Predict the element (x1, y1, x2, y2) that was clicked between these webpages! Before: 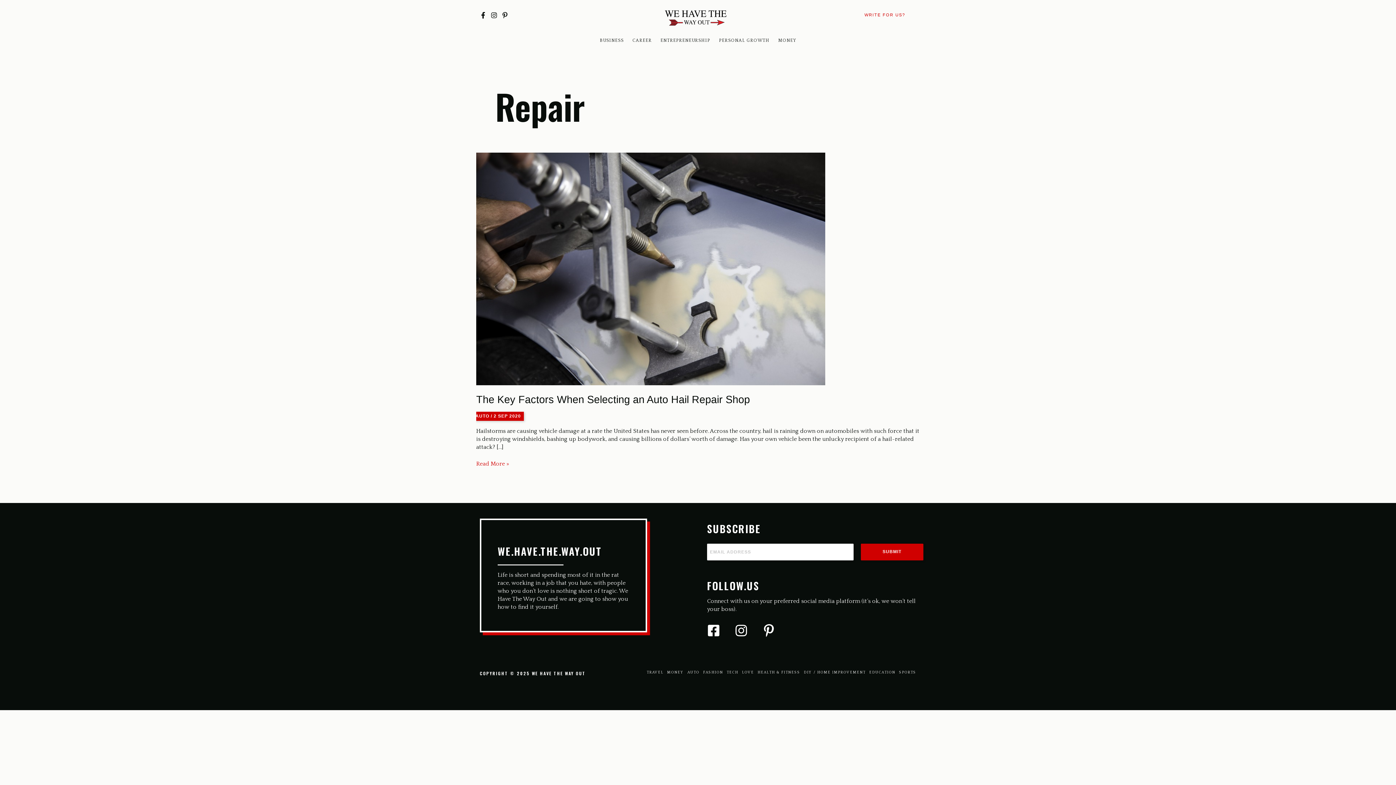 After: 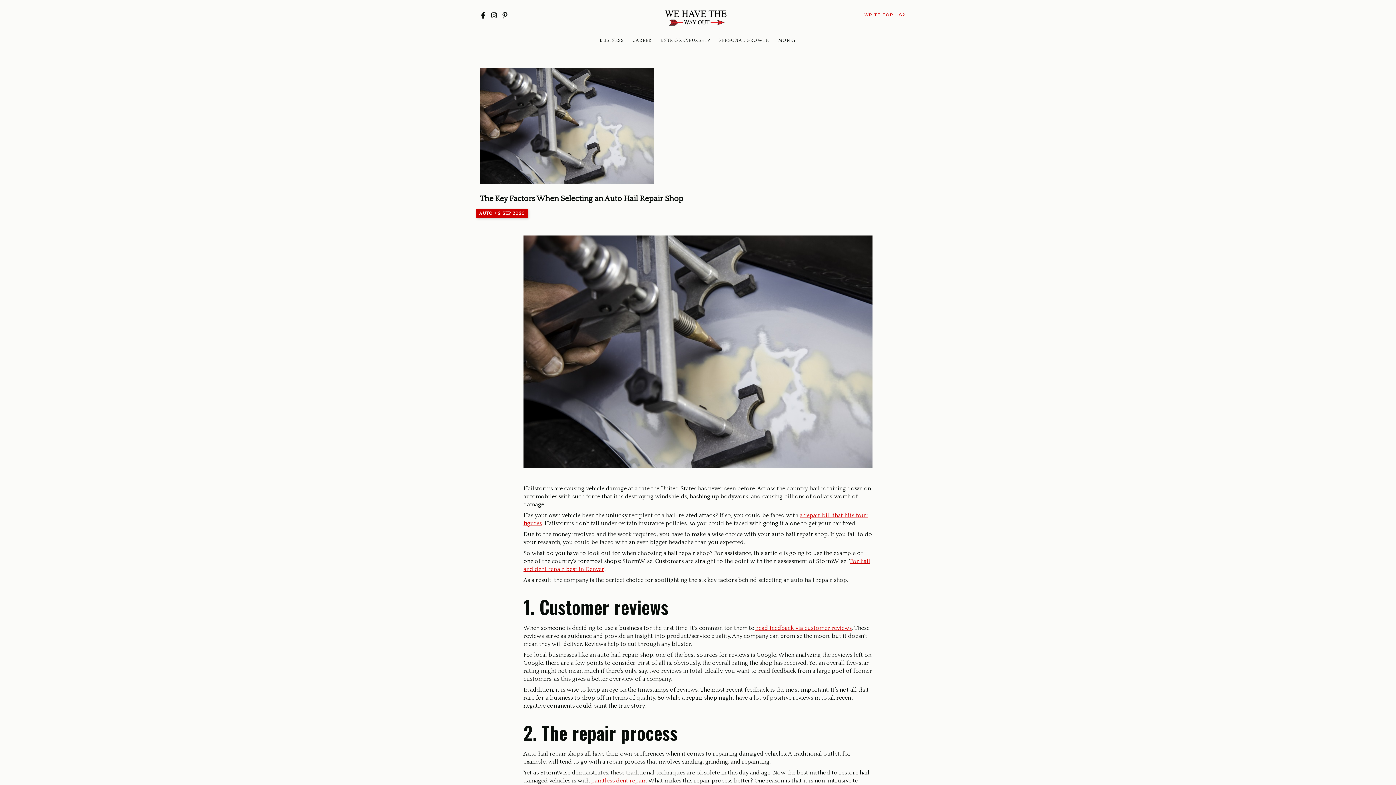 Action: bbox: (476, 393, 750, 405) label: The Key Factors When Selecting an Auto Hail Repair Shop